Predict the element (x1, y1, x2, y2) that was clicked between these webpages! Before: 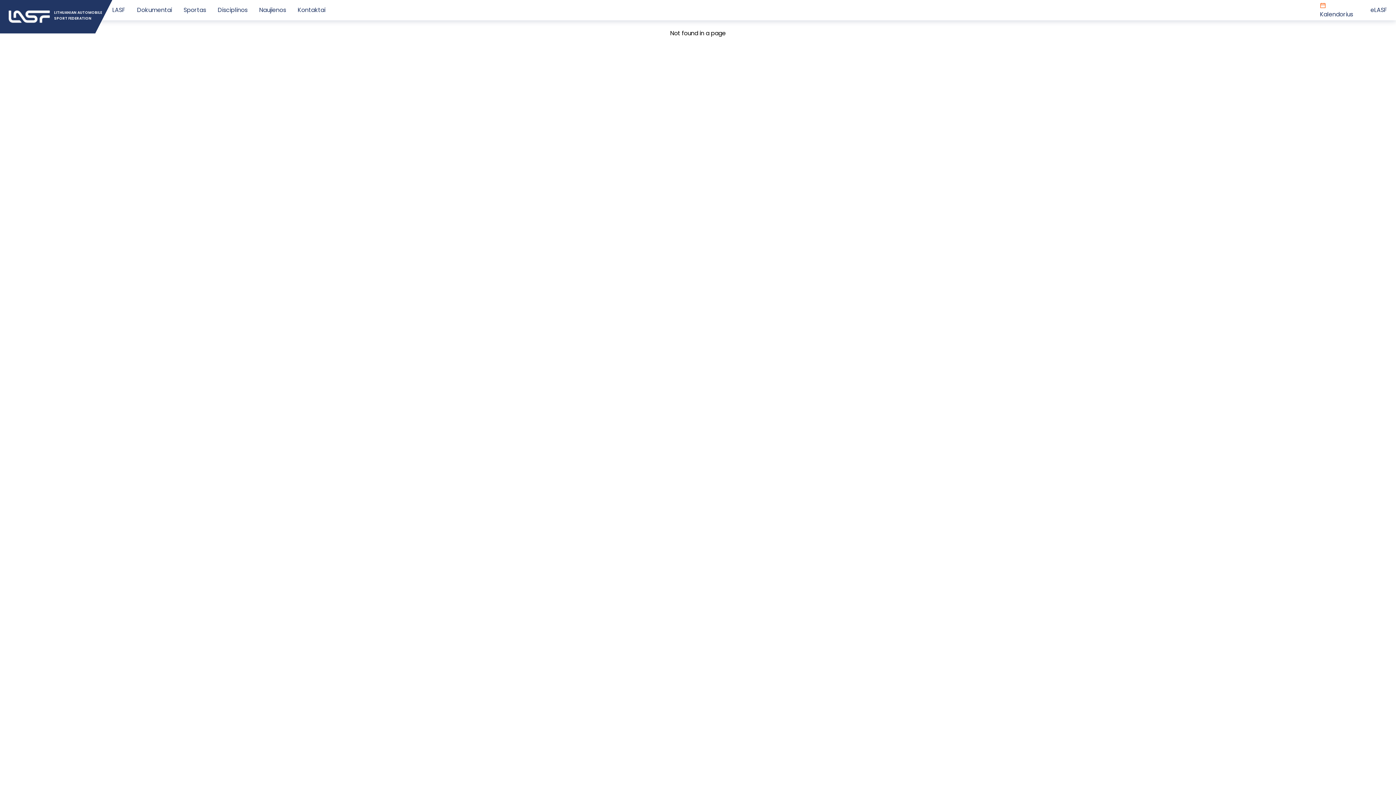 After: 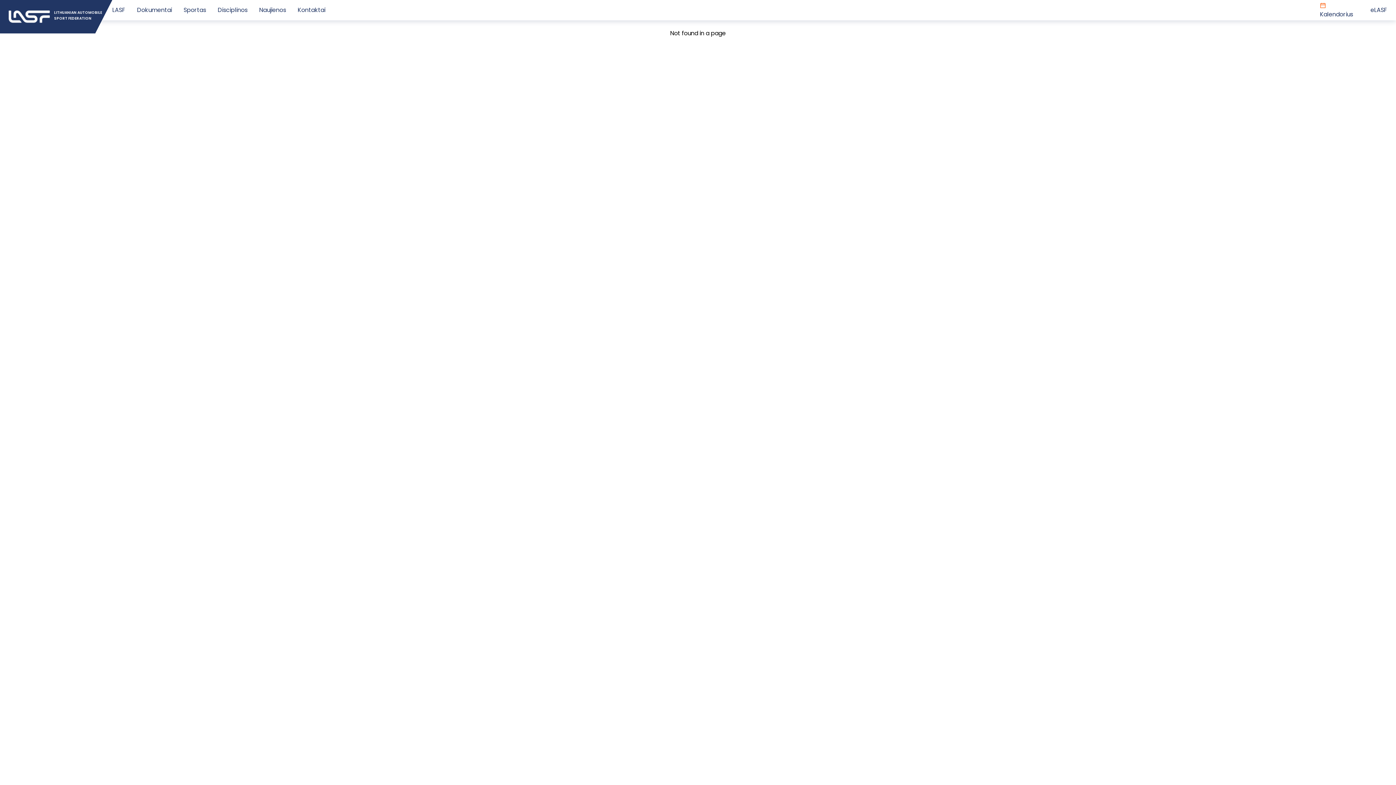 Action: label: eLASF bbox: (1370, 5, 1387, 14)